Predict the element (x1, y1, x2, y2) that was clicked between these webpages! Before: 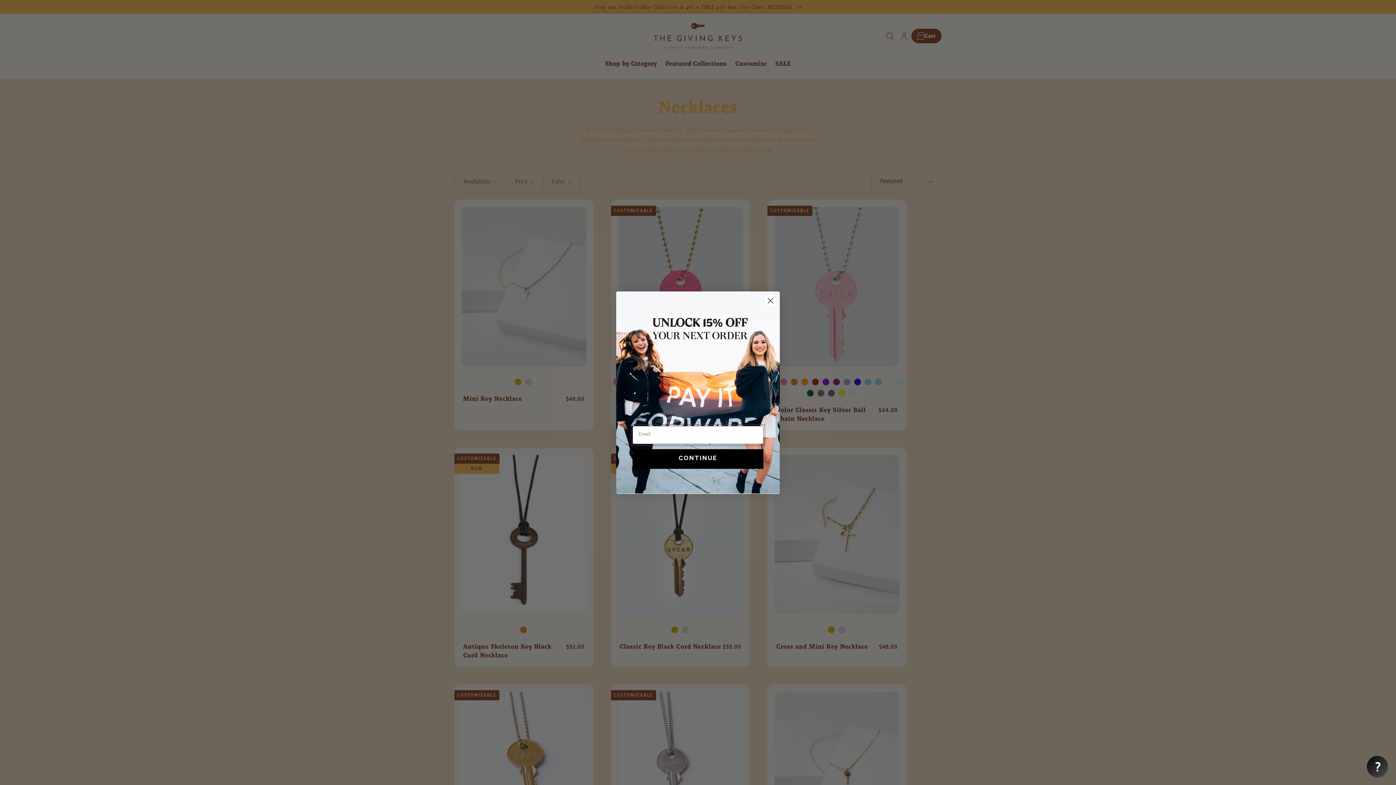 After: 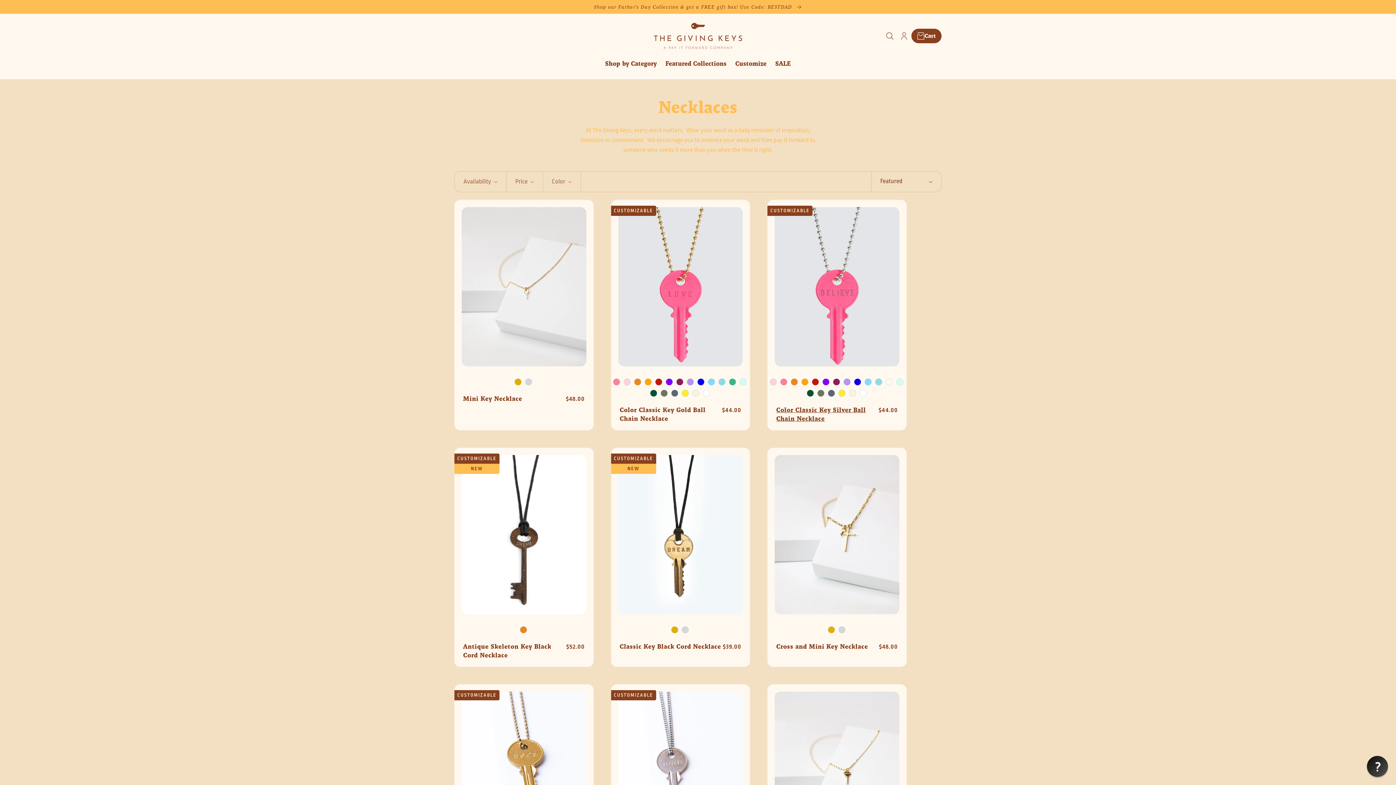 Action: label: Close dialog bbox: (764, 294, 777, 307)